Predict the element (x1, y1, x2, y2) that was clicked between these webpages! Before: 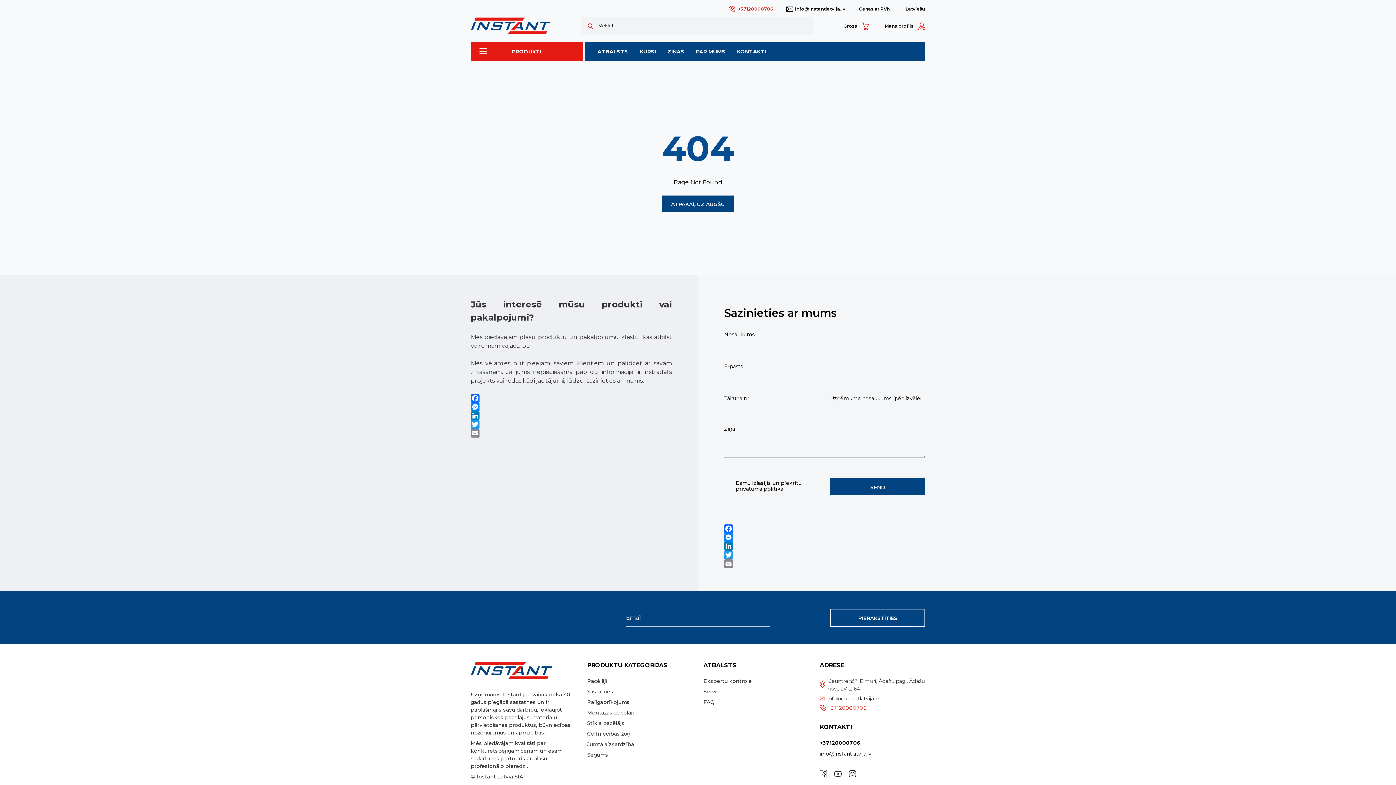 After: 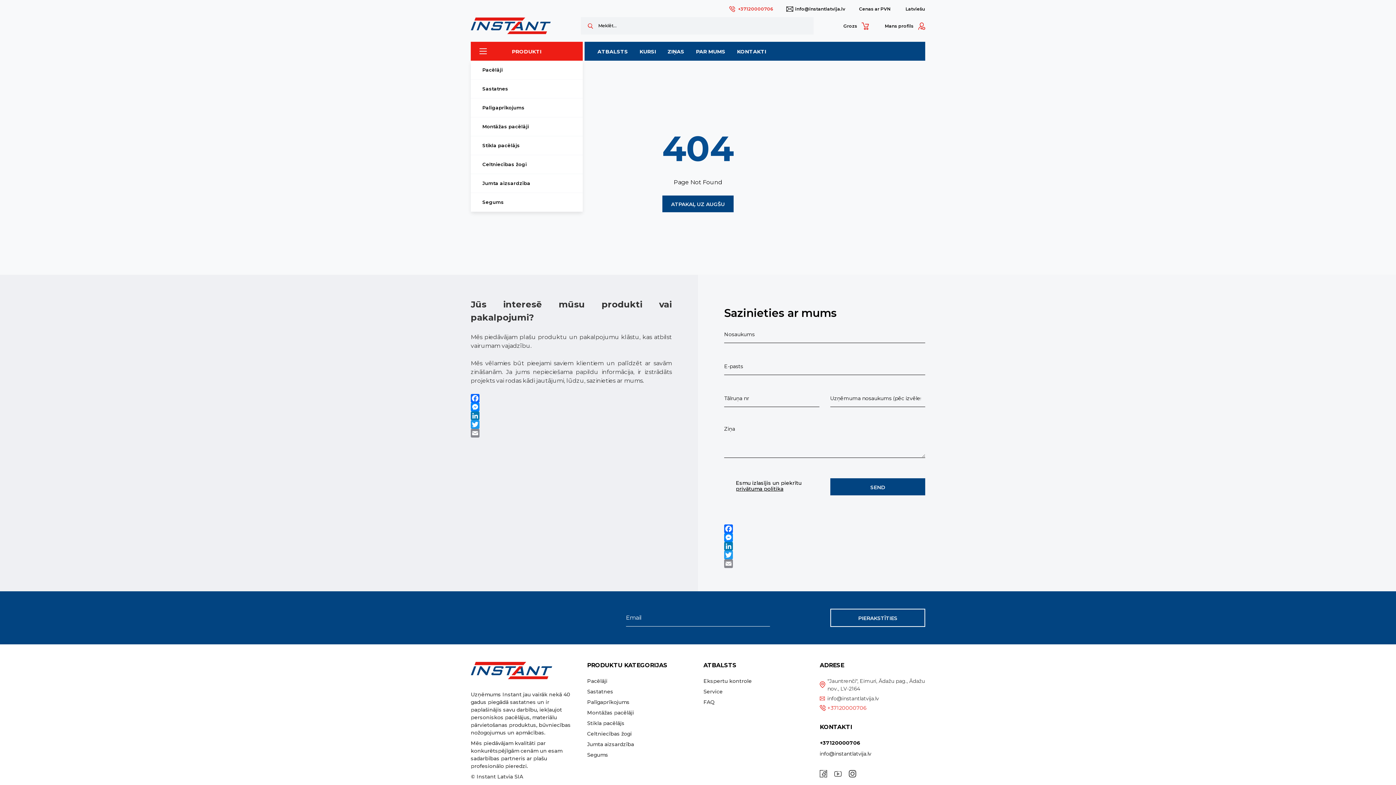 Action: label: PRODUKTI bbox: (470, 41, 582, 60)